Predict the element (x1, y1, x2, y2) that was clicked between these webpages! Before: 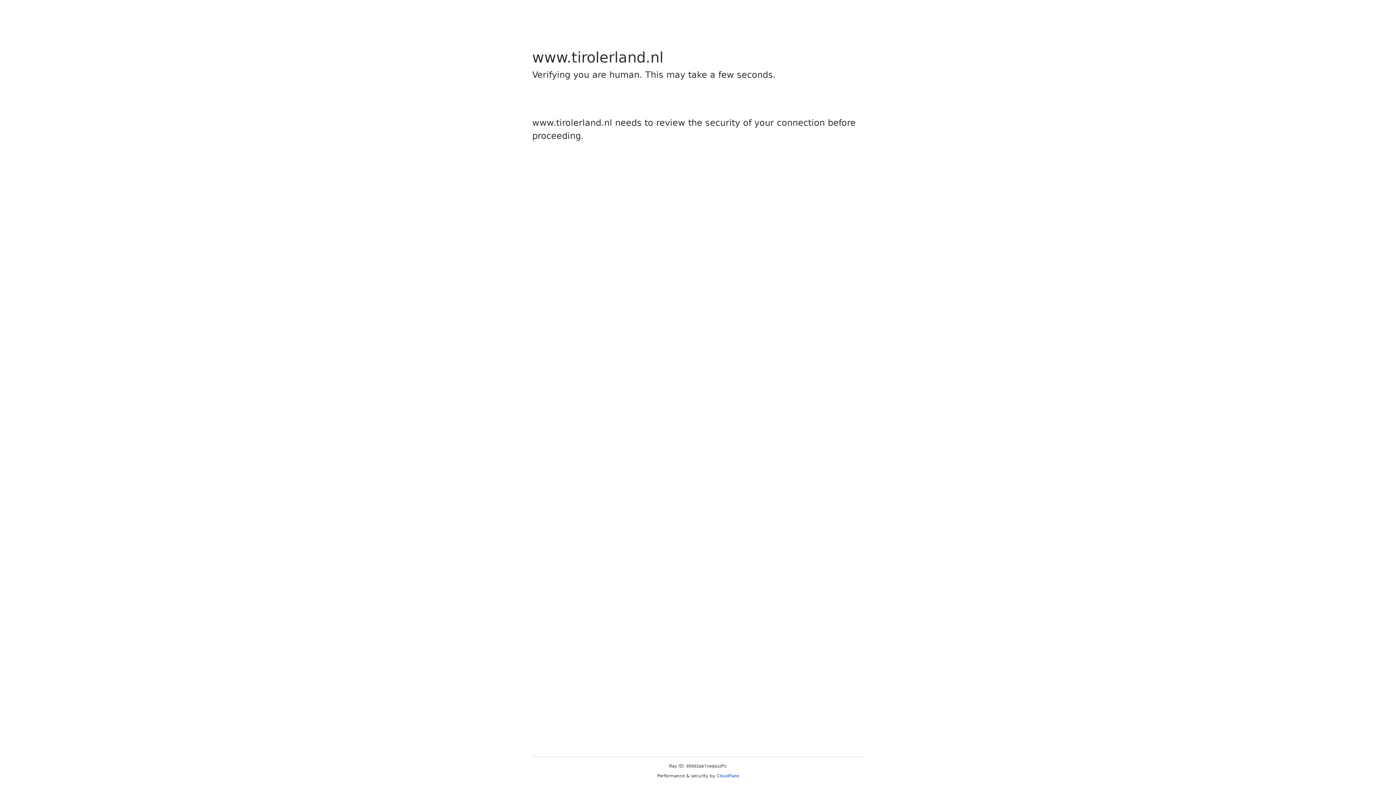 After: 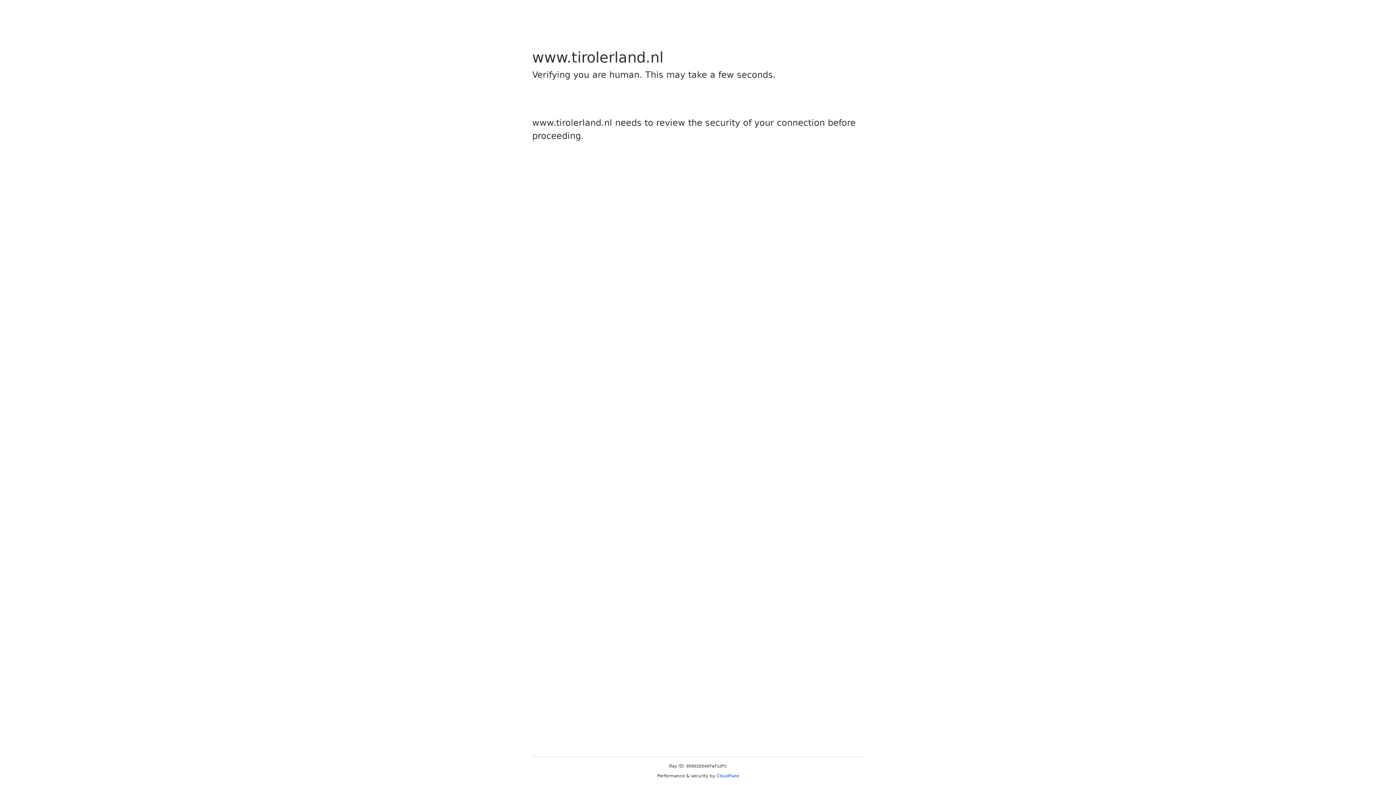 Action: label: Cloudflare bbox: (716, 773, 739, 778)